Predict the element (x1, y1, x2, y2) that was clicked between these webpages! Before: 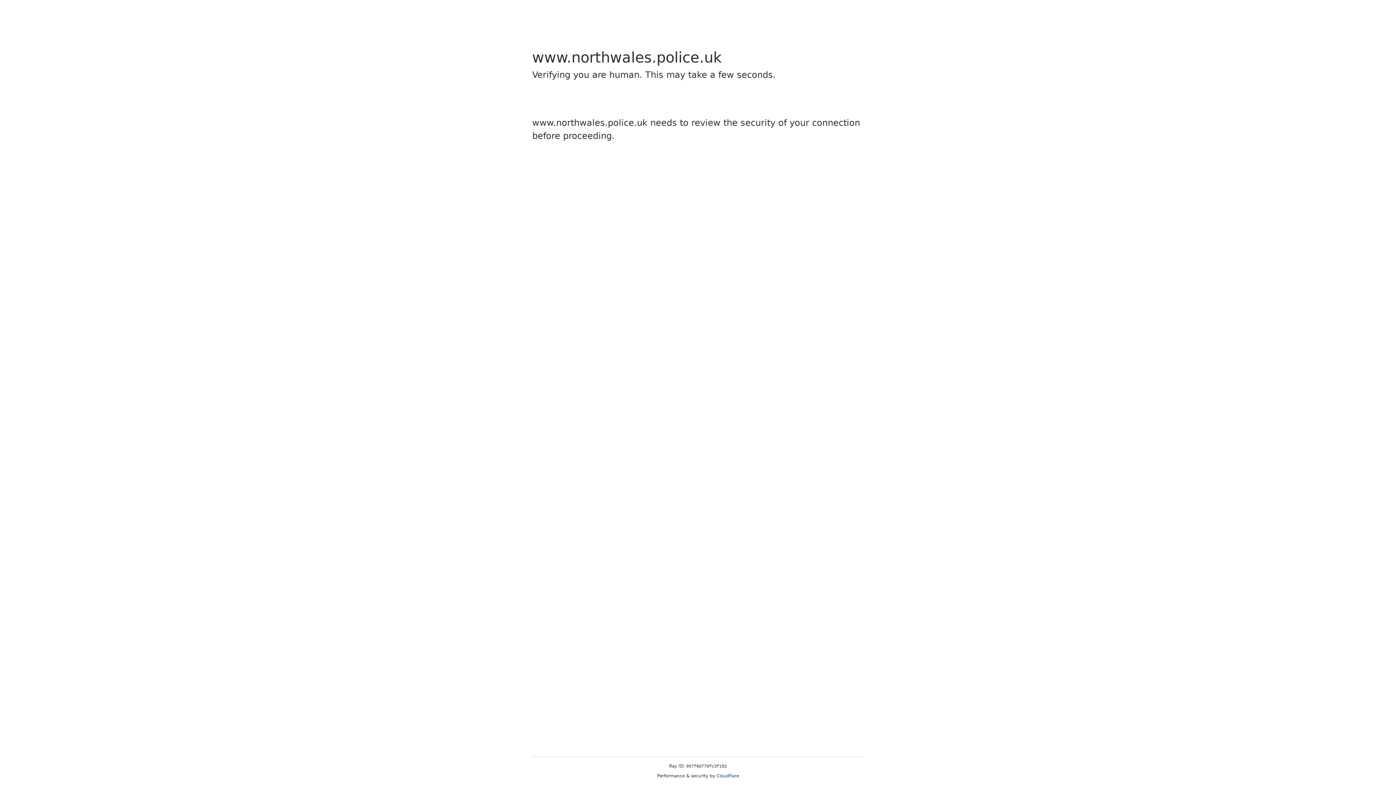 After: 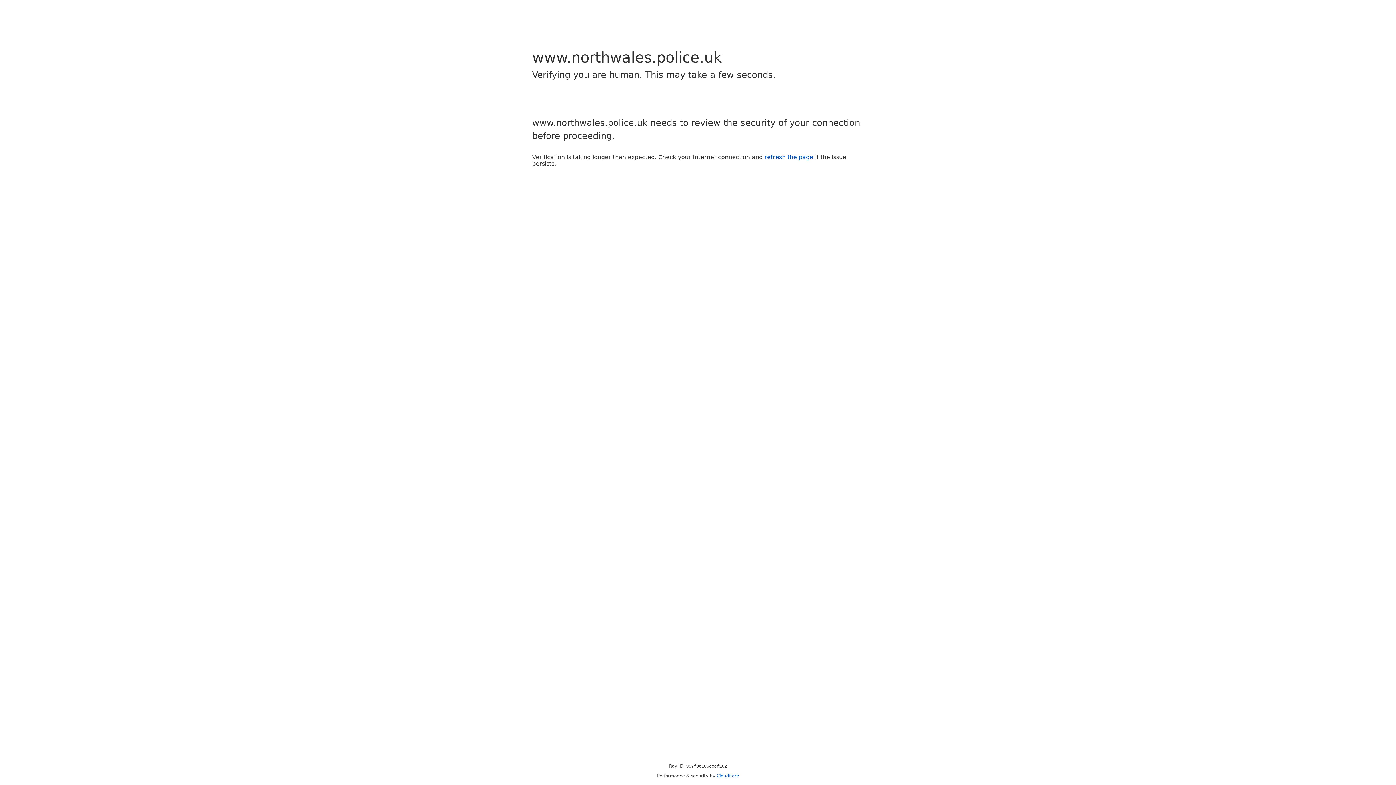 Action: bbox: (716, 773, 739, 778) label: Cloudflare